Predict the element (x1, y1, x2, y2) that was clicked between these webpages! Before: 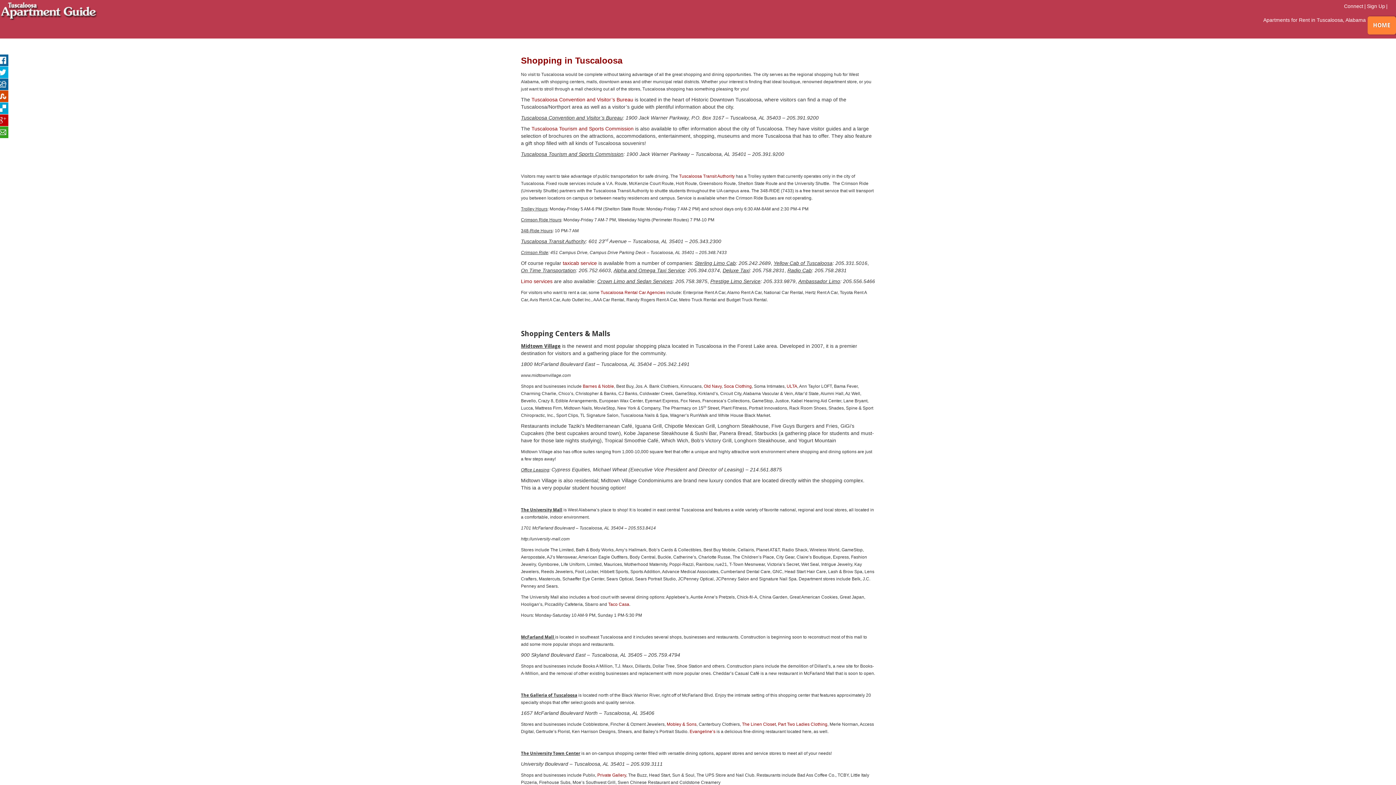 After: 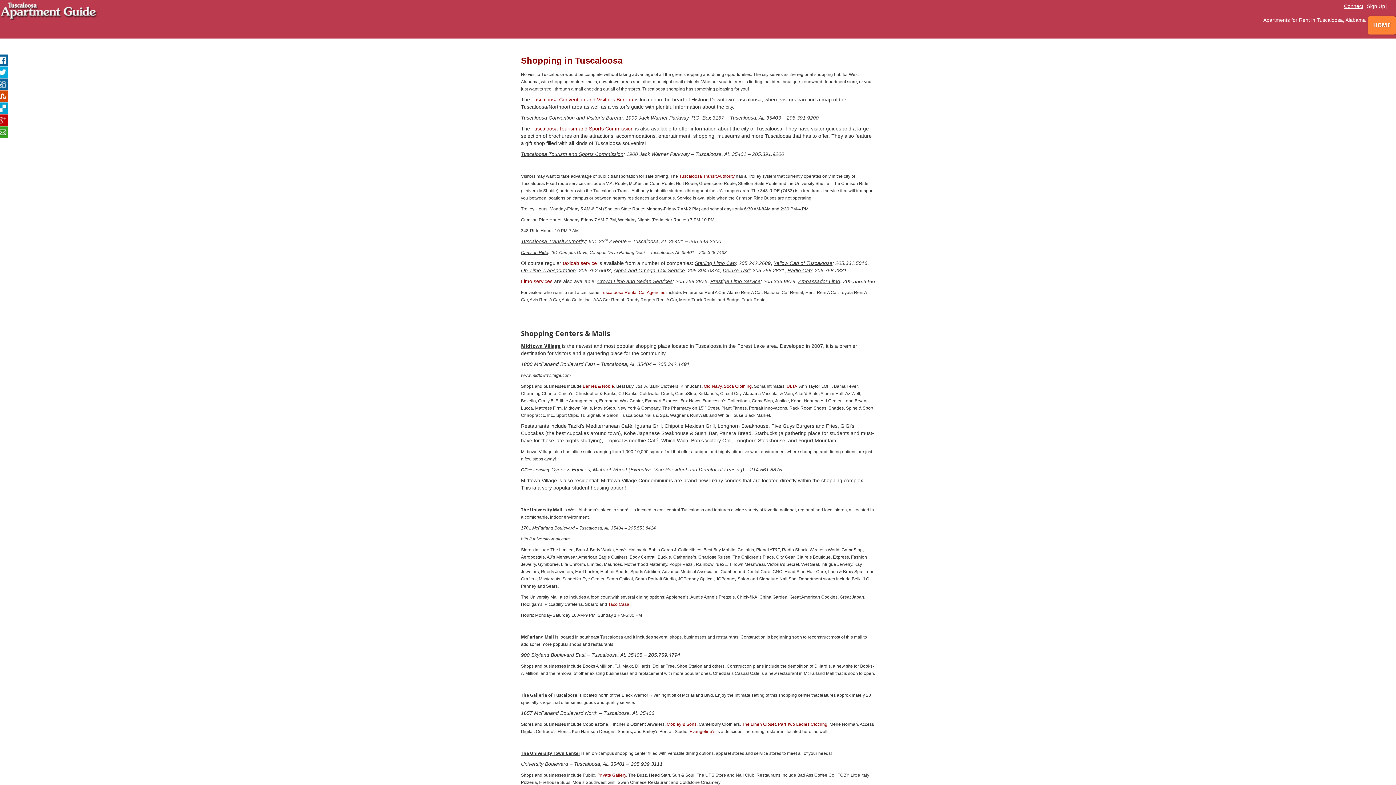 Action: bbox: (1344, 1, 1363, 10) label: Connect